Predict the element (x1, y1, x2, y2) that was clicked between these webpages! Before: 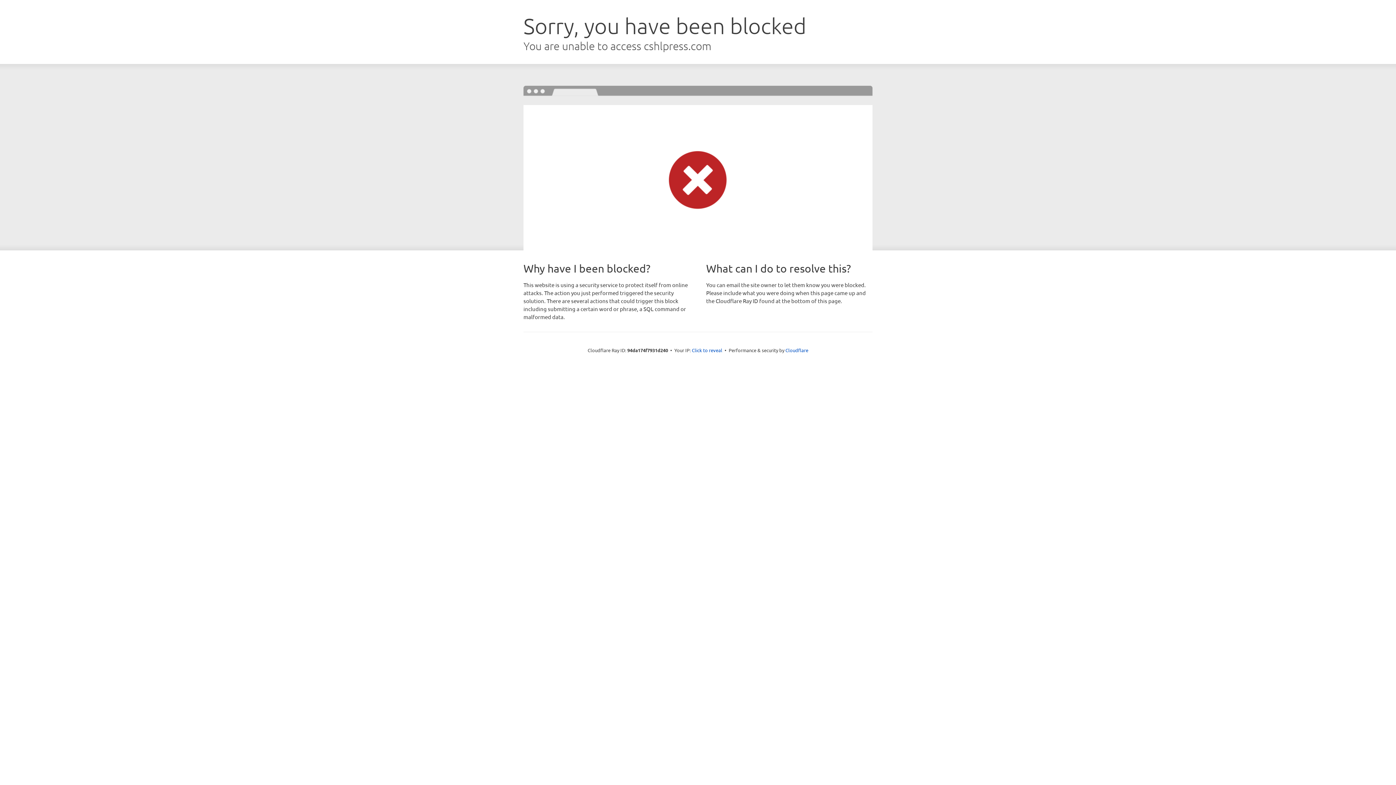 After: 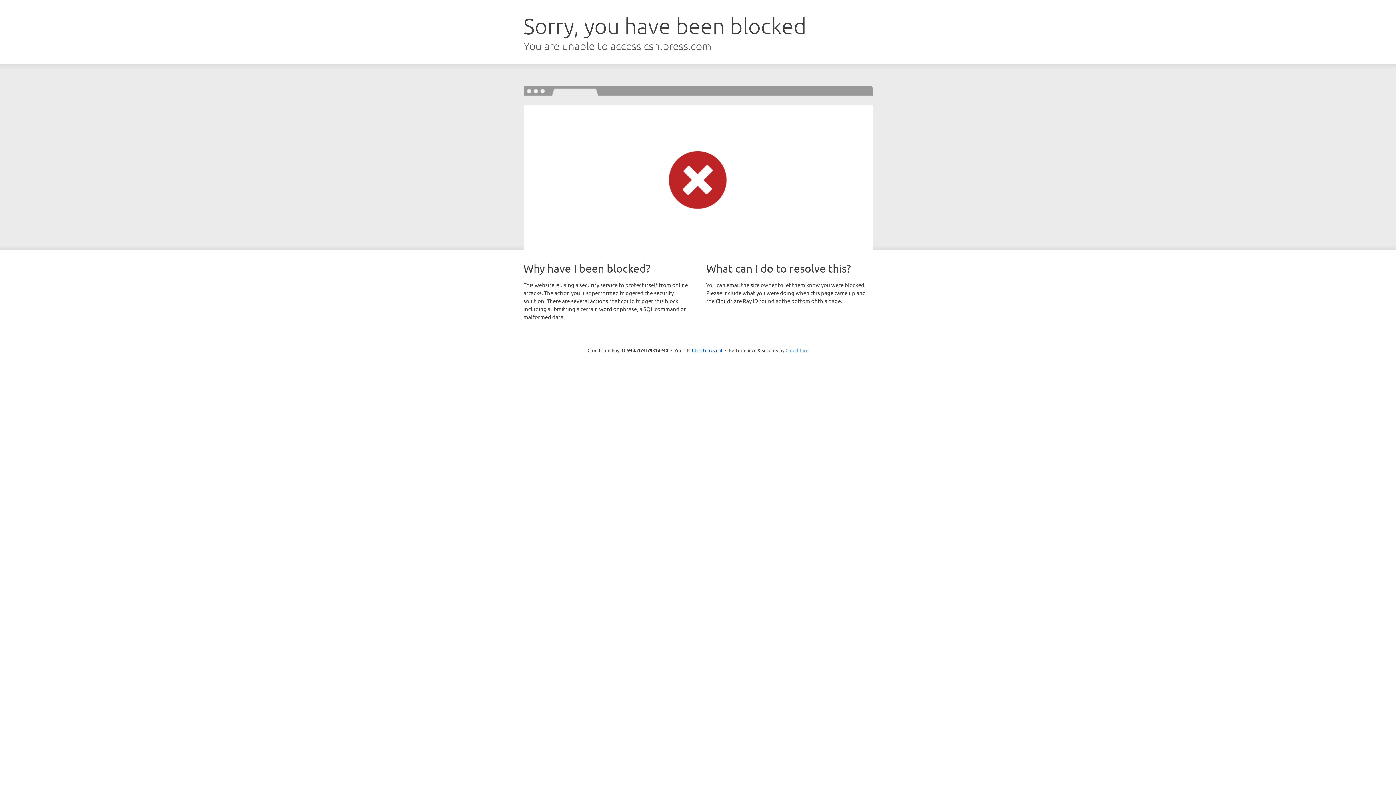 Action: bbox: (785, 347, 808, 353) label: Cloudflare